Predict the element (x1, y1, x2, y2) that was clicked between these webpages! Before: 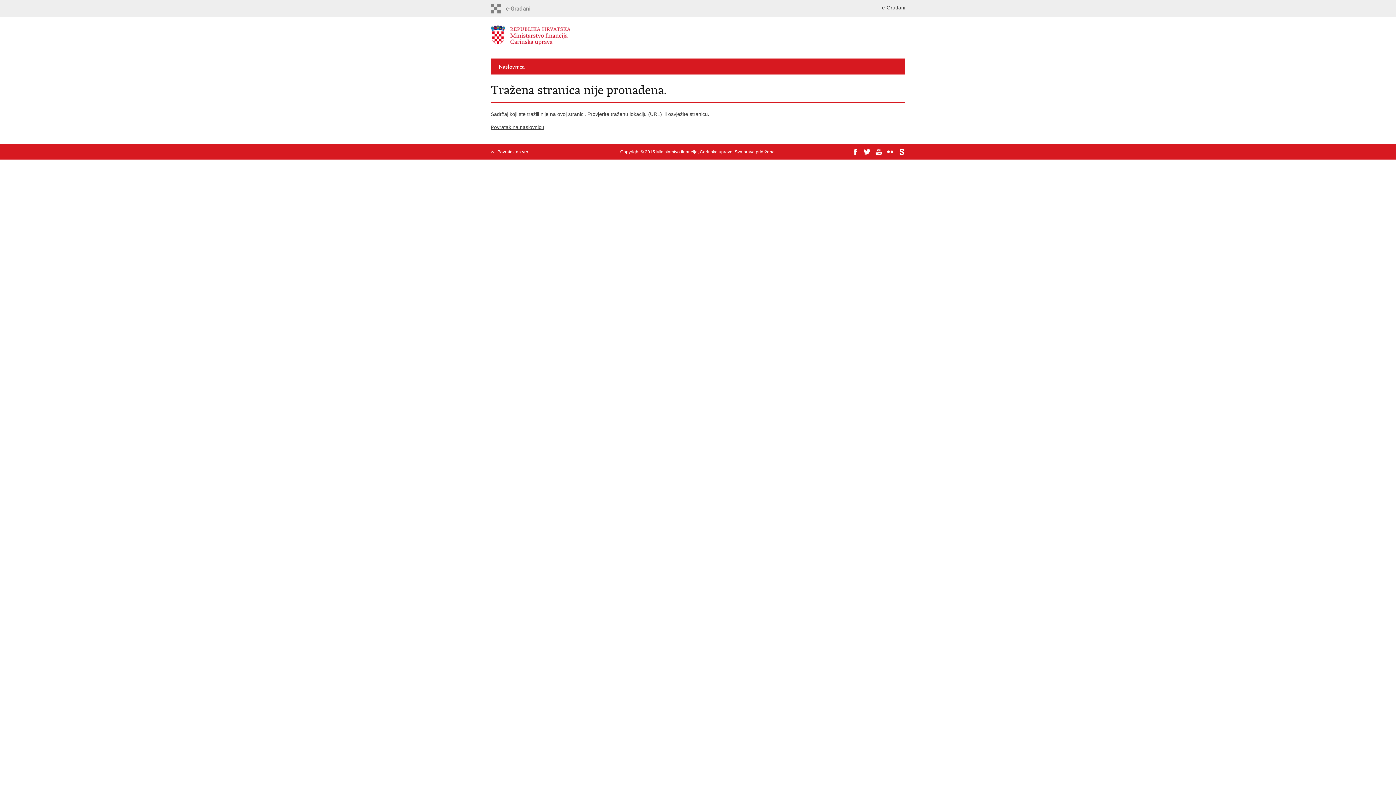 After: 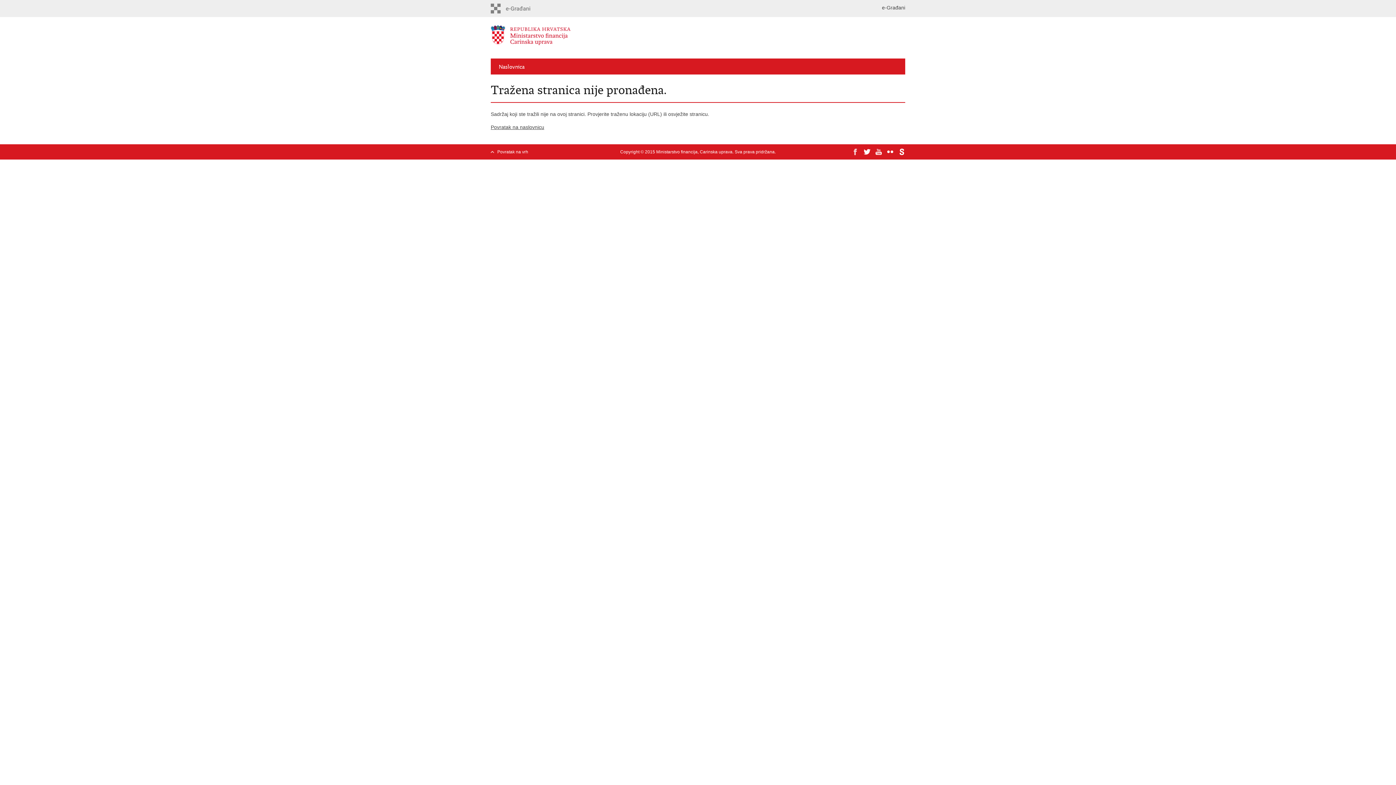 Action: bbox: (852, 148, 858, 155)